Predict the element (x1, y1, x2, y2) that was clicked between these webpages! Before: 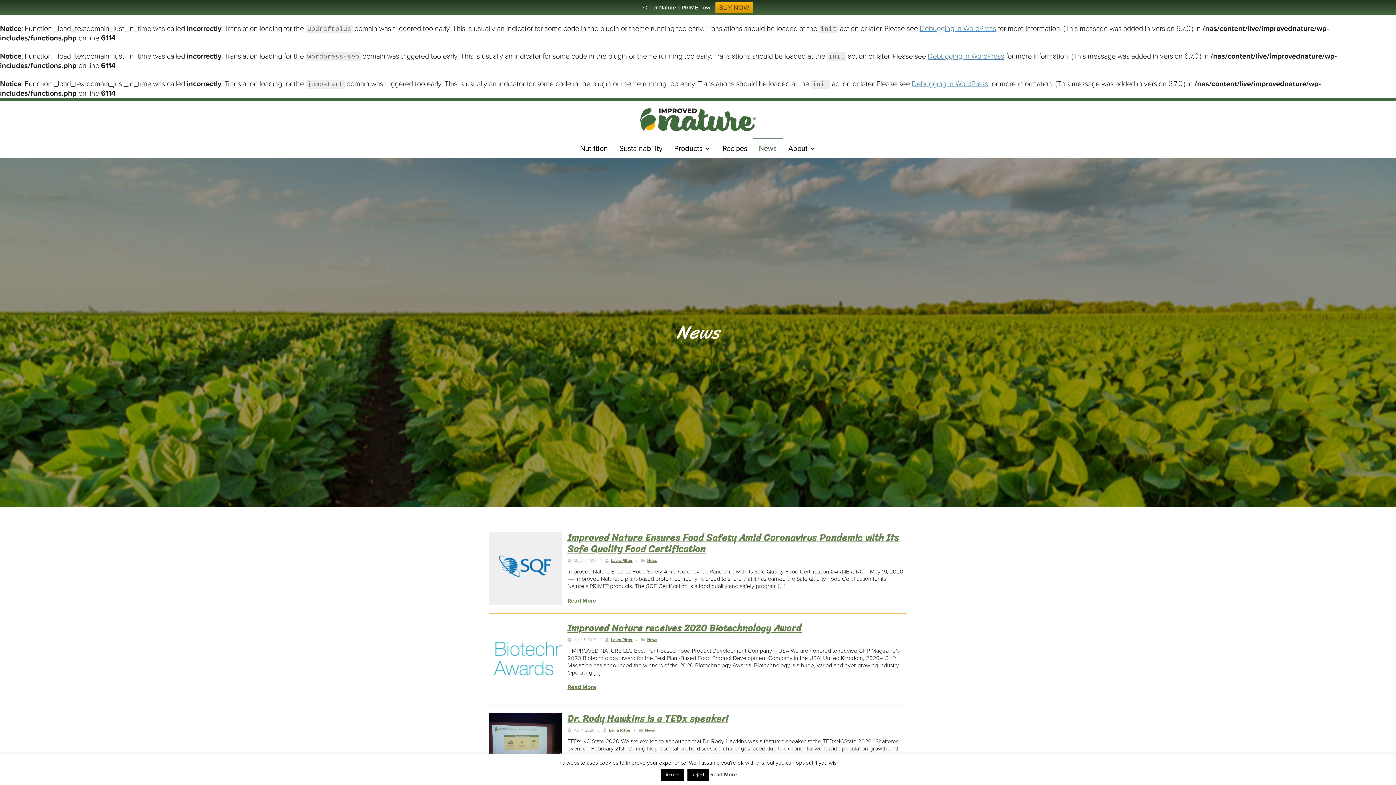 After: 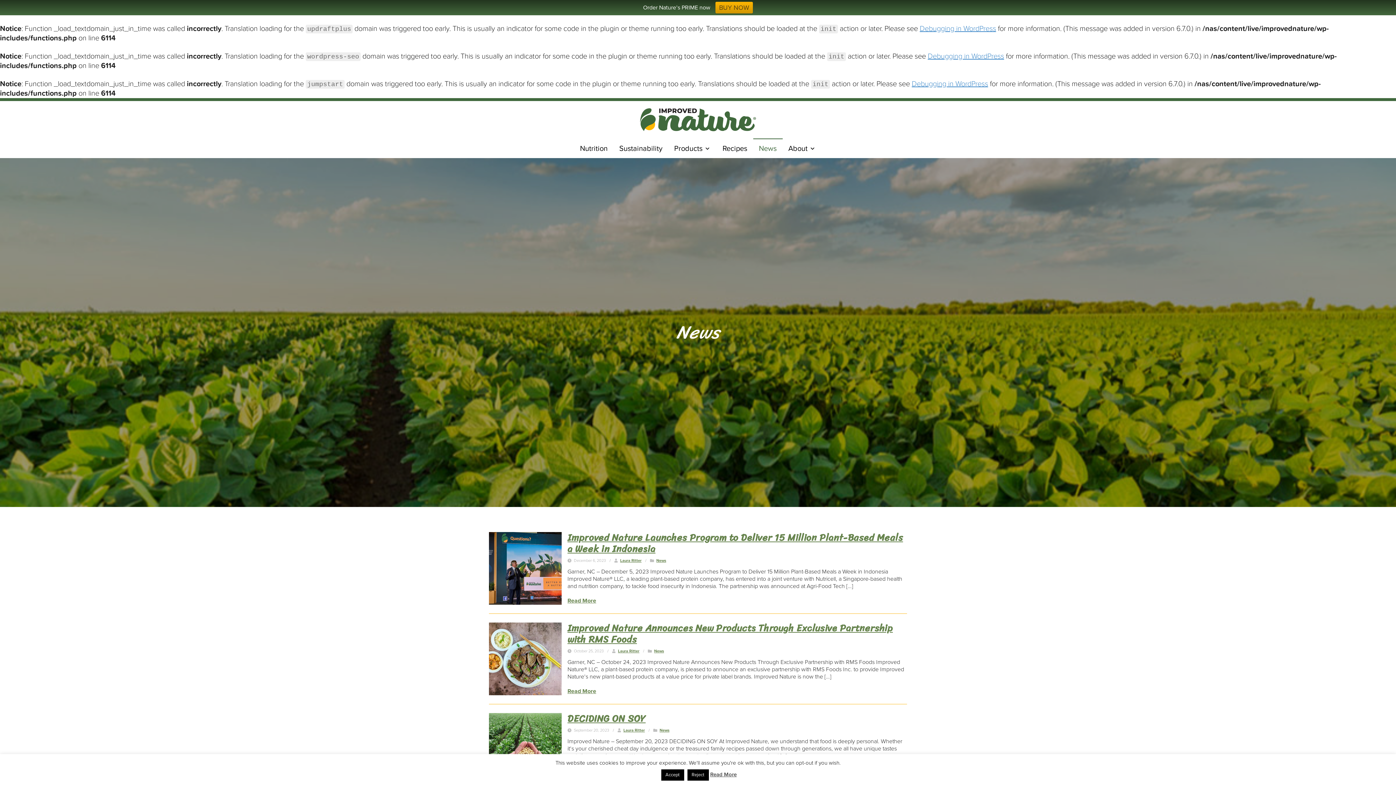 Action: bbox: (753, 138, 782, 158) label: News